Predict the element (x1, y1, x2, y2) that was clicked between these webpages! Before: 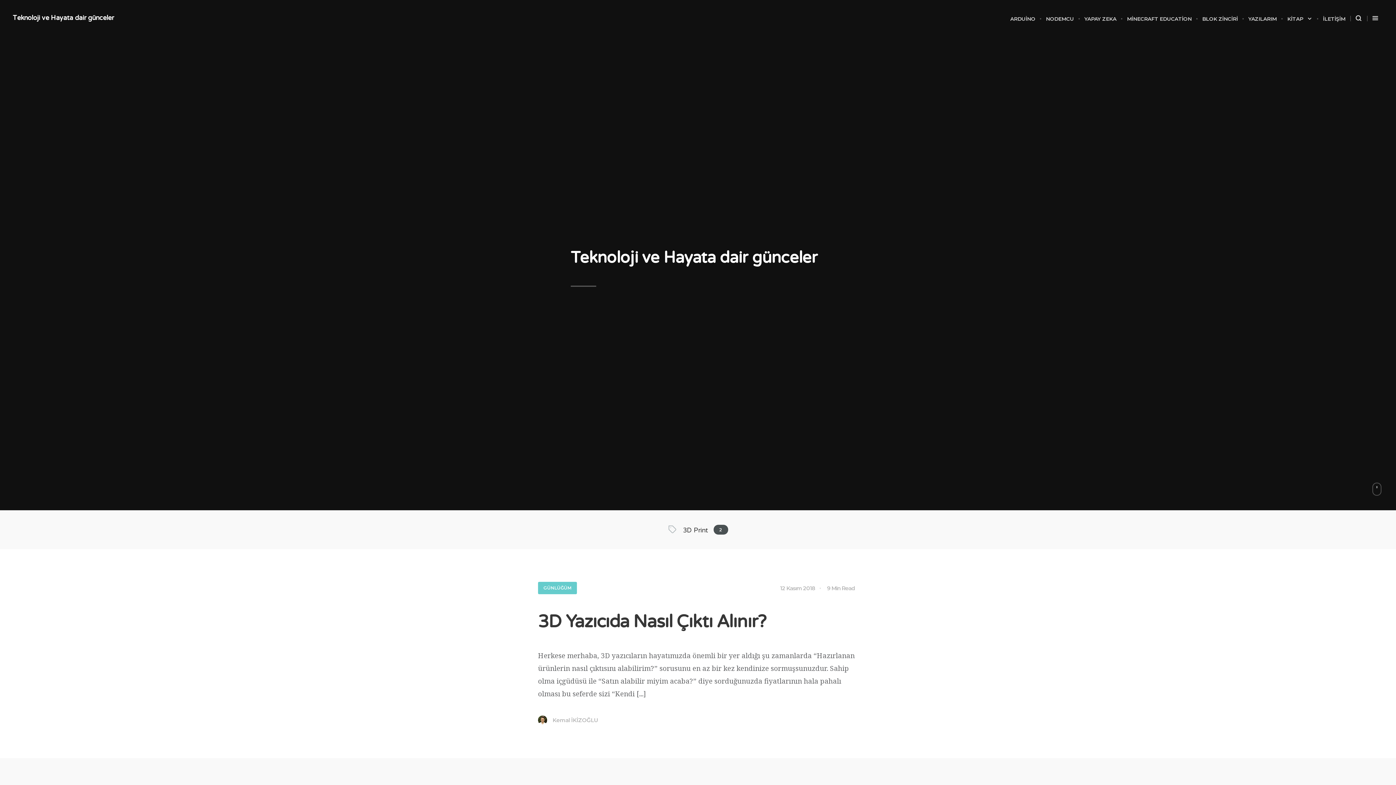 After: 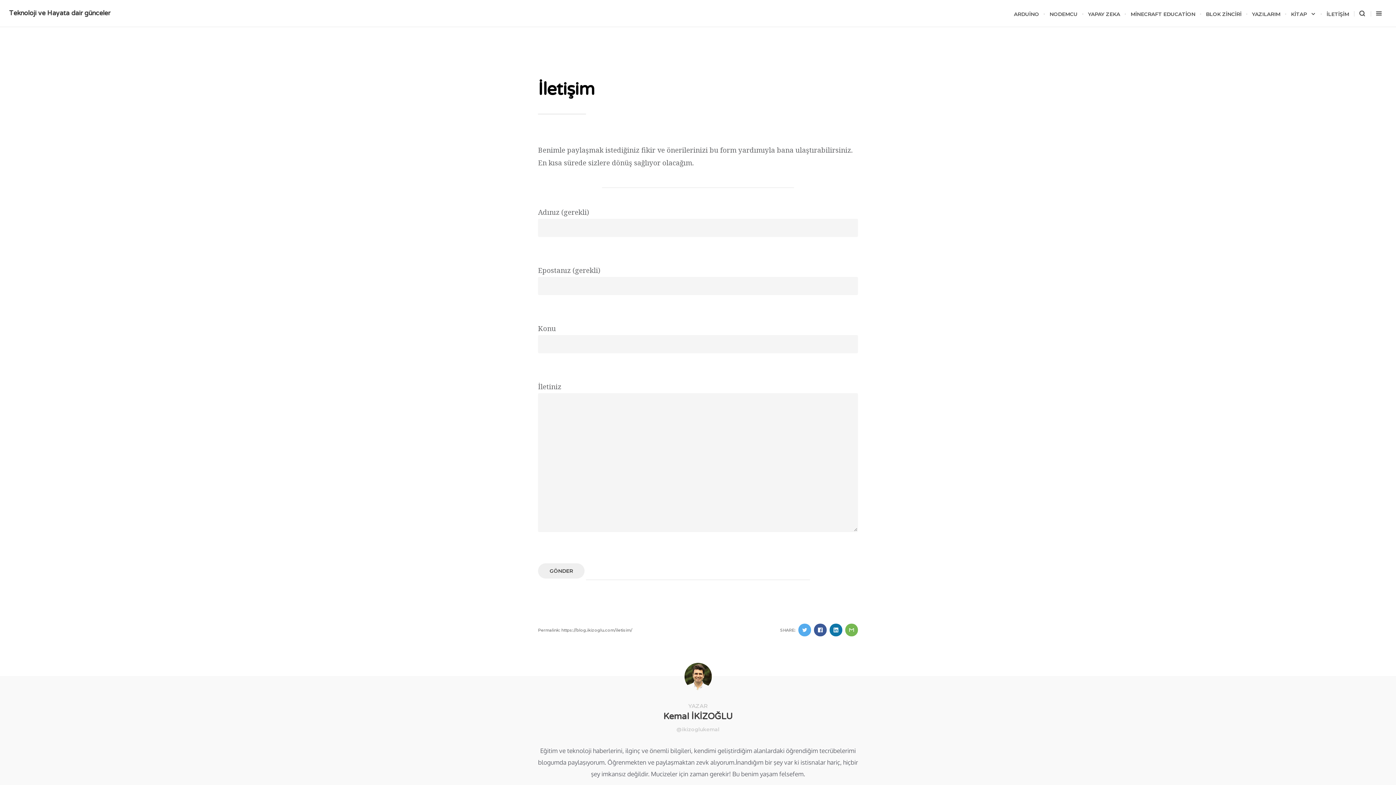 Action: bbox: (1318, 12, 1350, 29) label: İLETİŞİM